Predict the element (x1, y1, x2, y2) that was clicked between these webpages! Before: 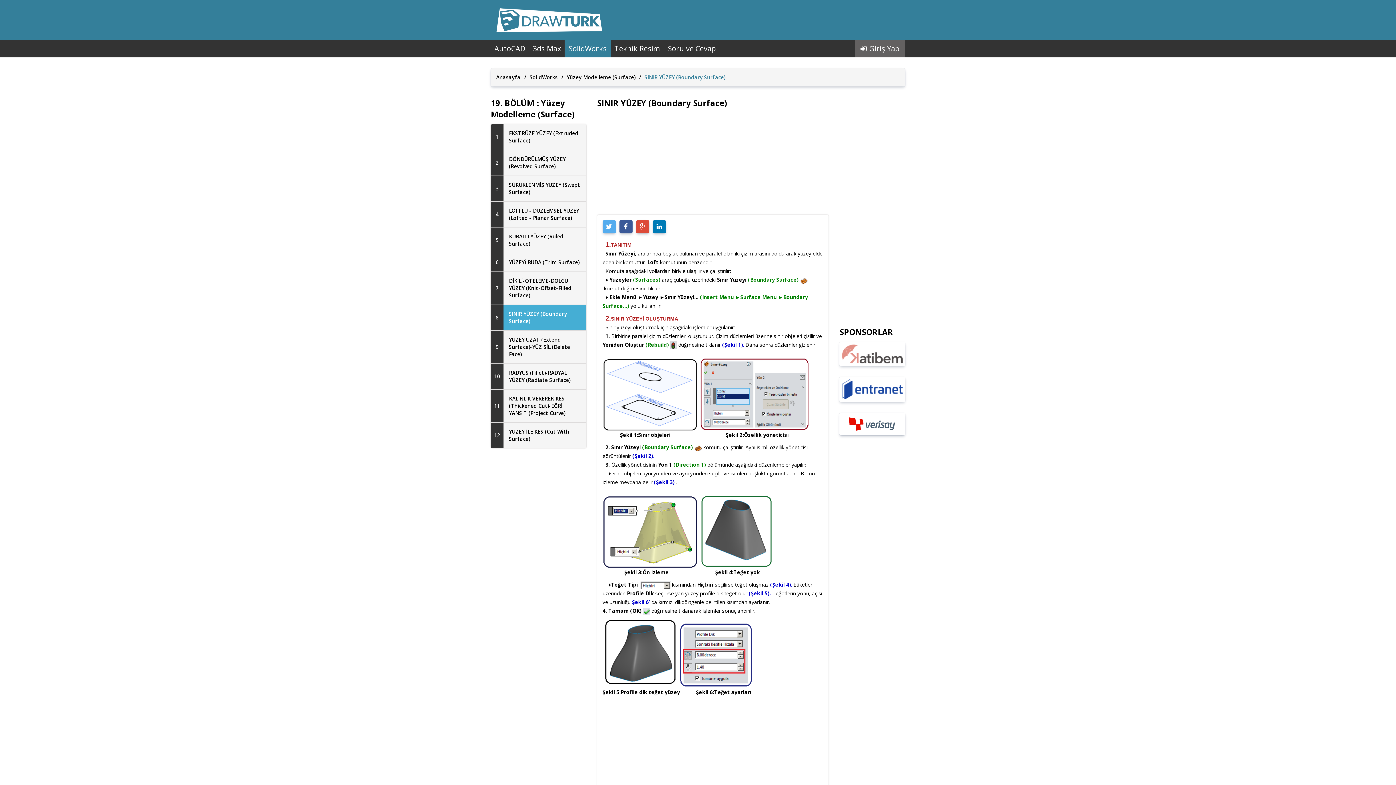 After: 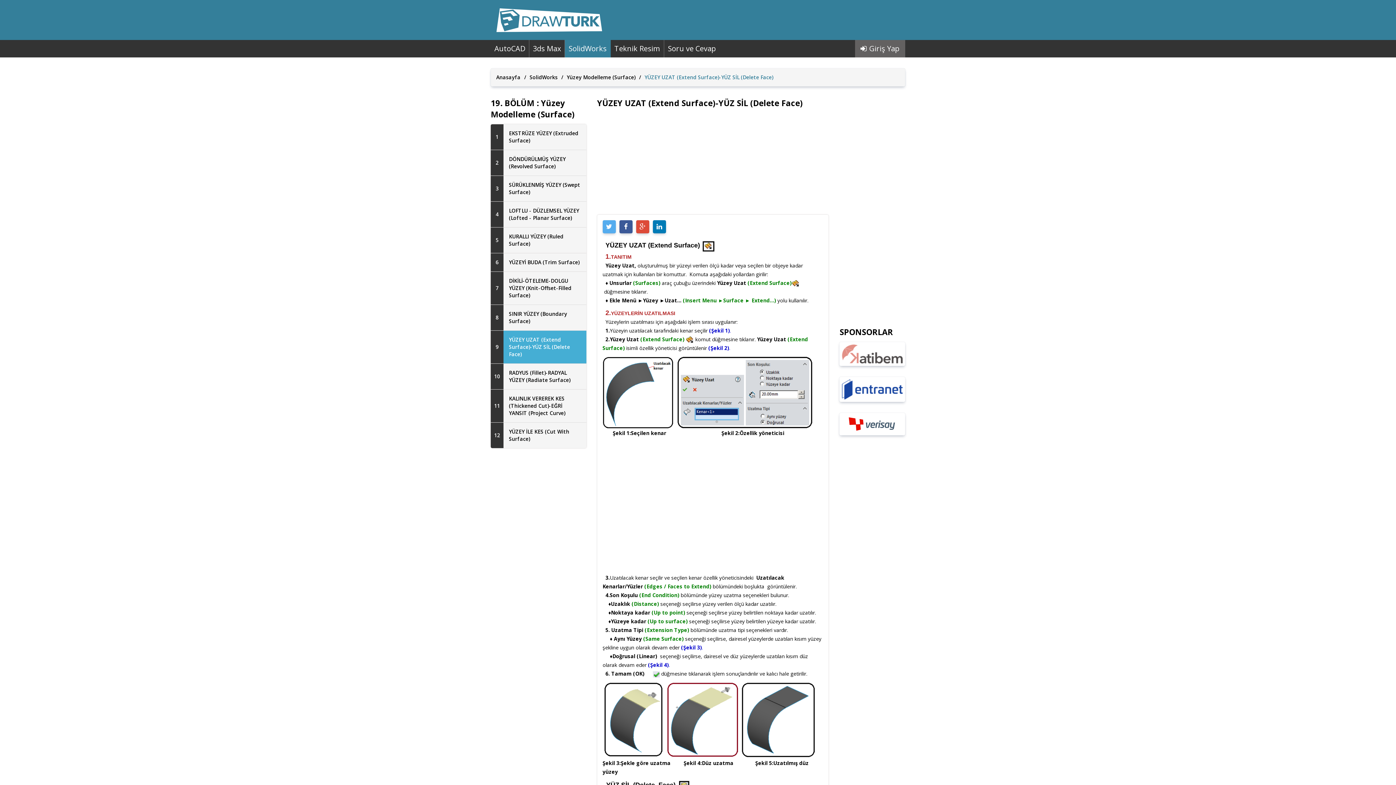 Action: label: 9
YÜZEY UZAT (Extend Surface)-YÜZ SİL (Delete Face) bbox: (490, 330, 586, 363)